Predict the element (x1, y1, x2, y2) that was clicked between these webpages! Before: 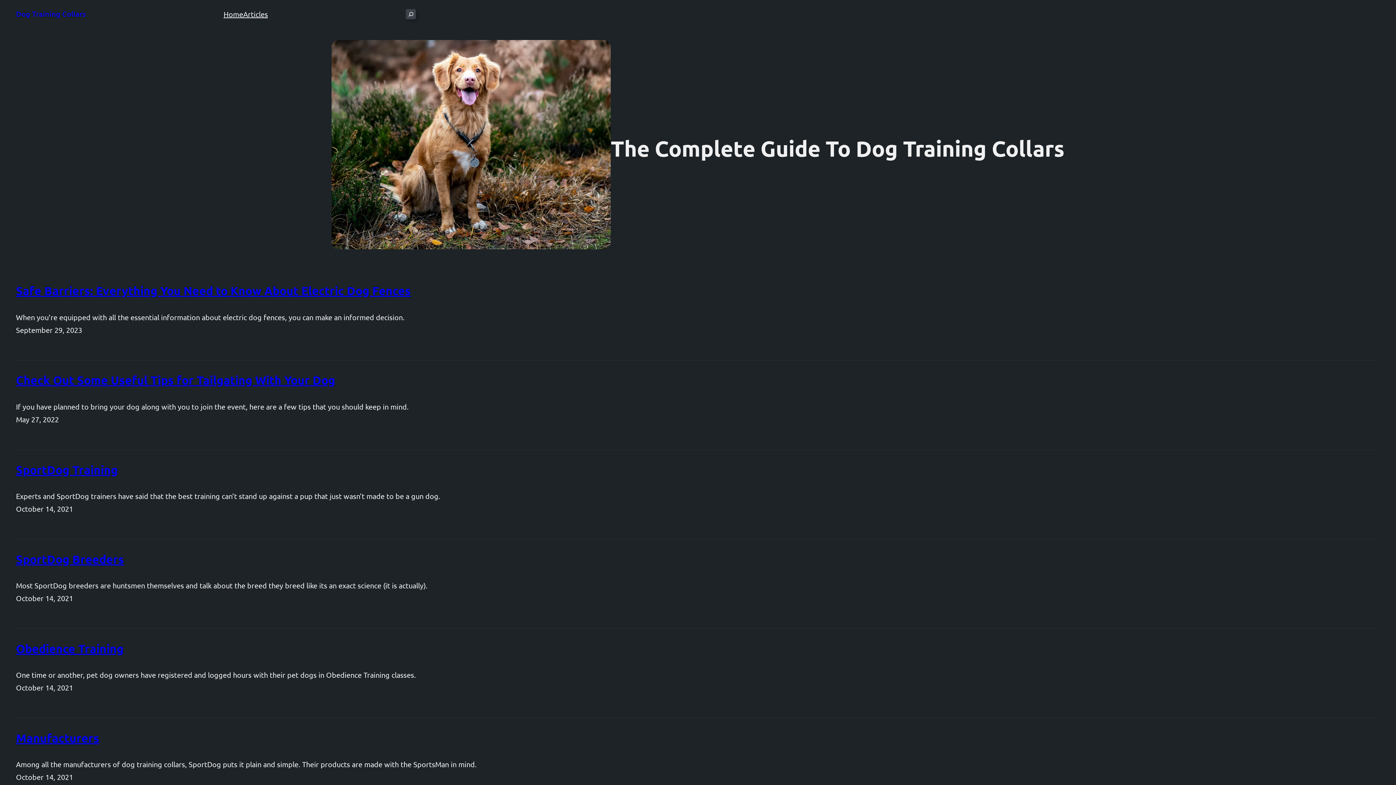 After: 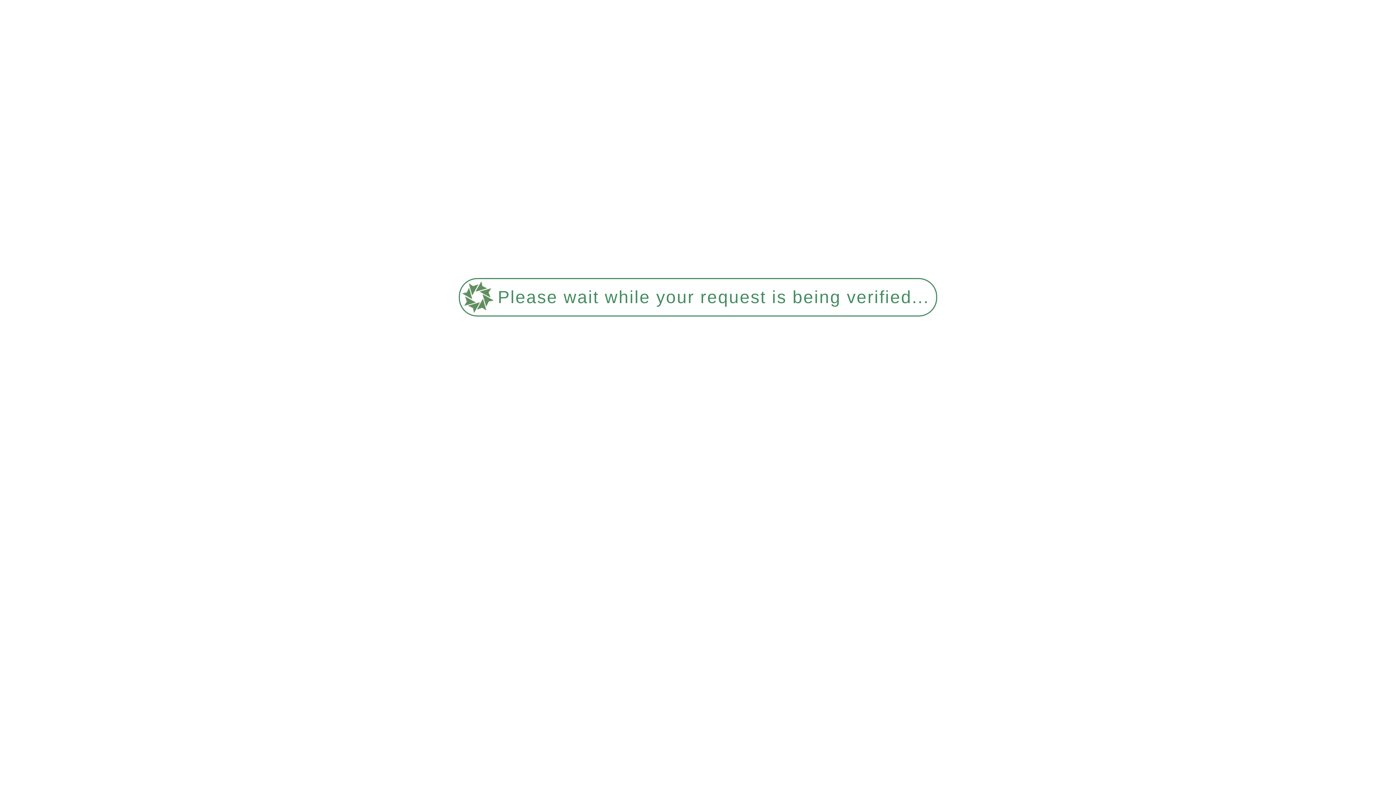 Action: label: SportDog Training bbox: (16, 462, 117, 477)